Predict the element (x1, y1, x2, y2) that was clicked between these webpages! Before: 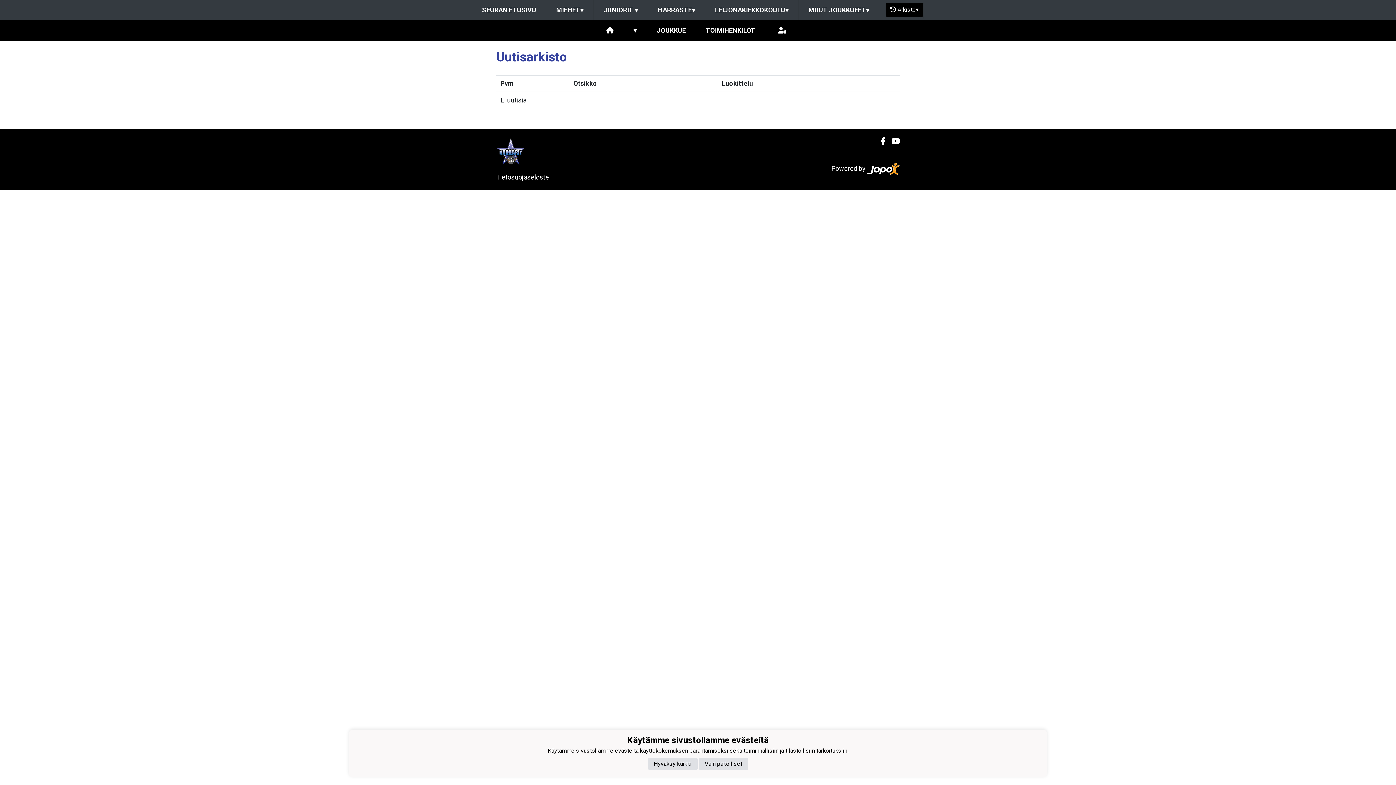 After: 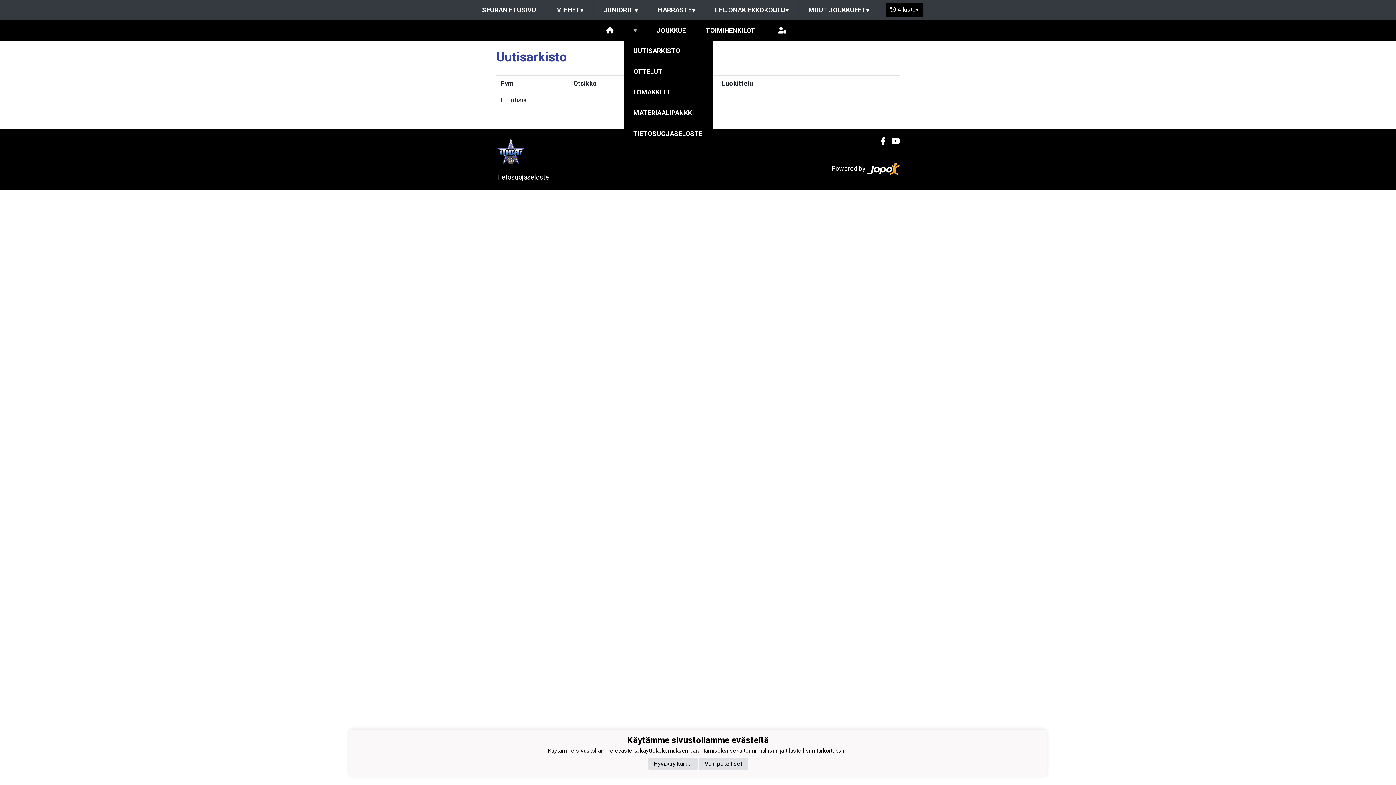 Action: bbox: (623, 20, 646, 40) label: ▾